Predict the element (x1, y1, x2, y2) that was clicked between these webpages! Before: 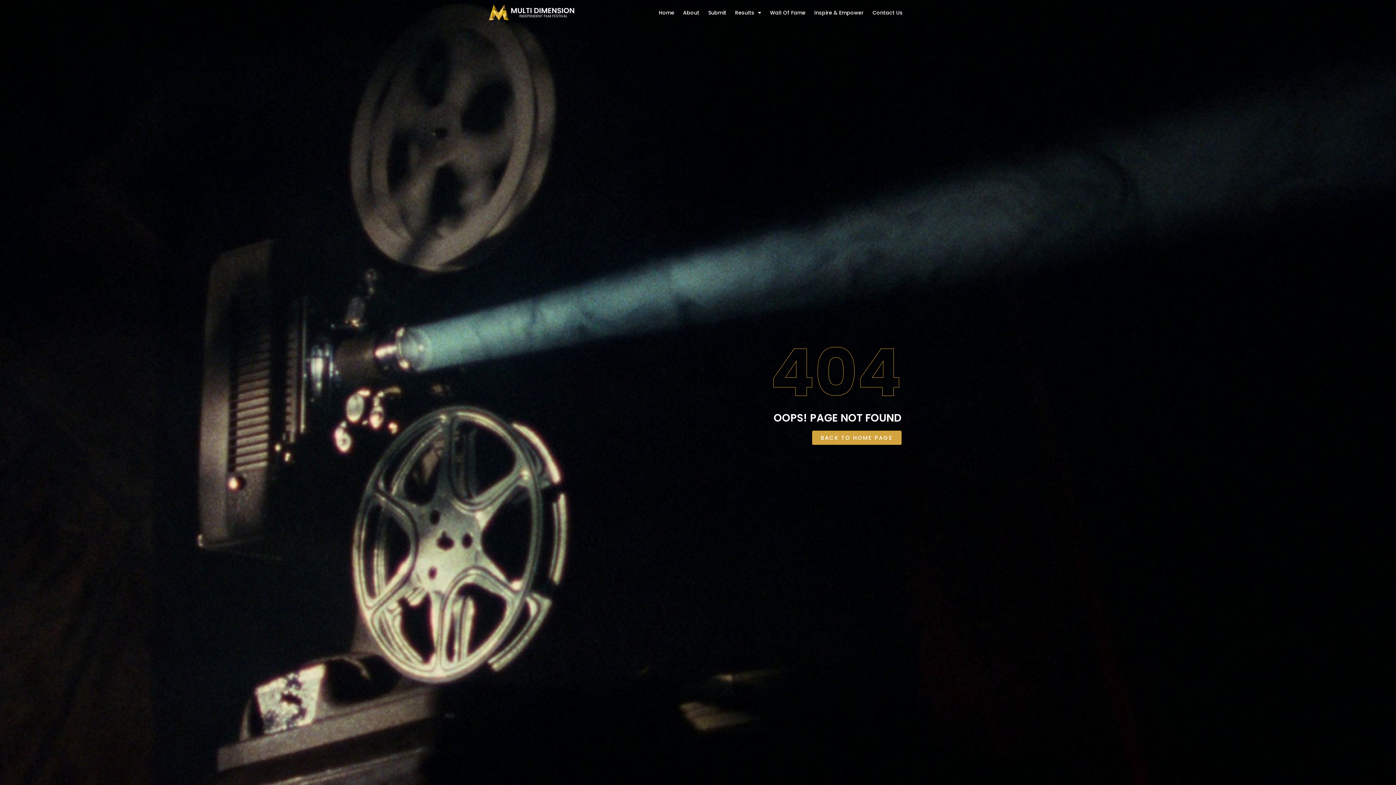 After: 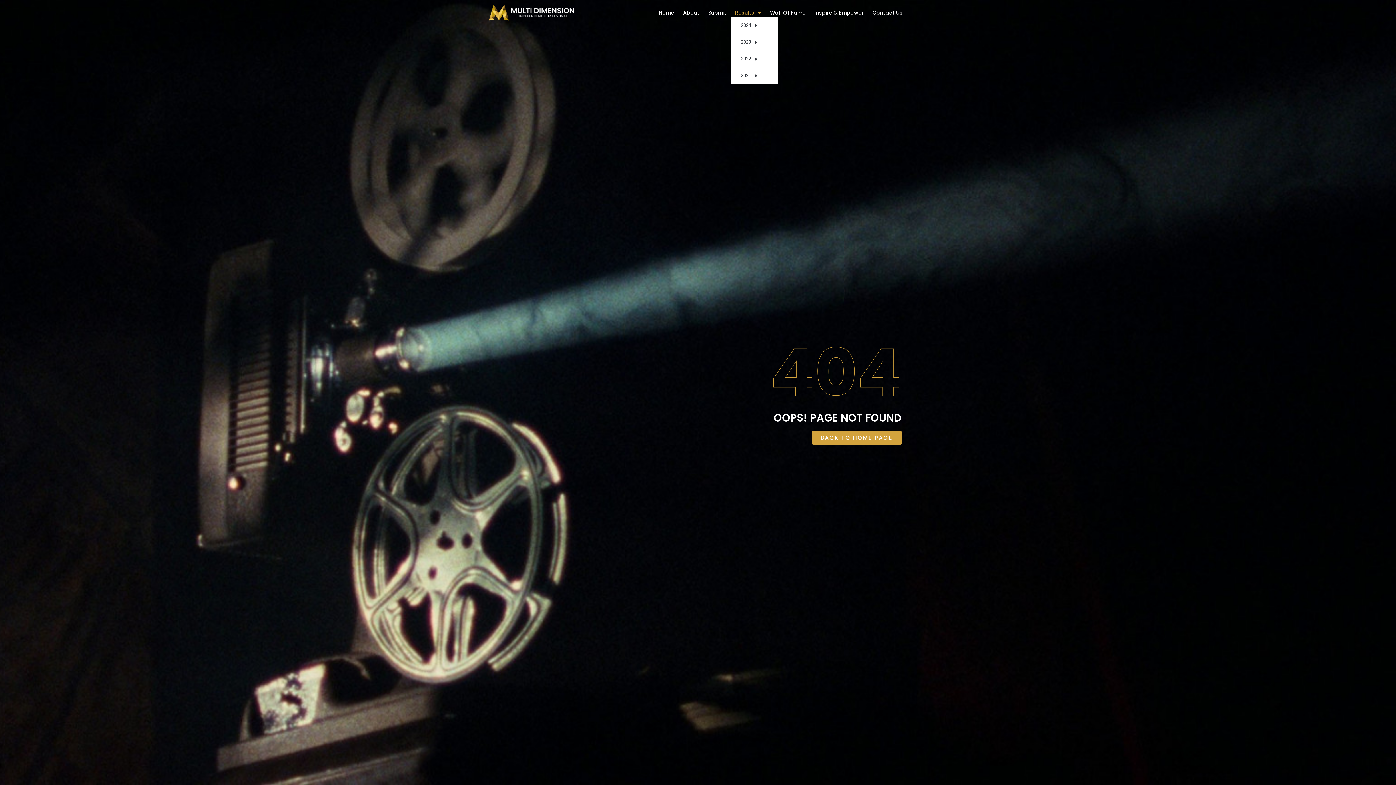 Action: label: Results bbox: (730, 8, 765, 17)